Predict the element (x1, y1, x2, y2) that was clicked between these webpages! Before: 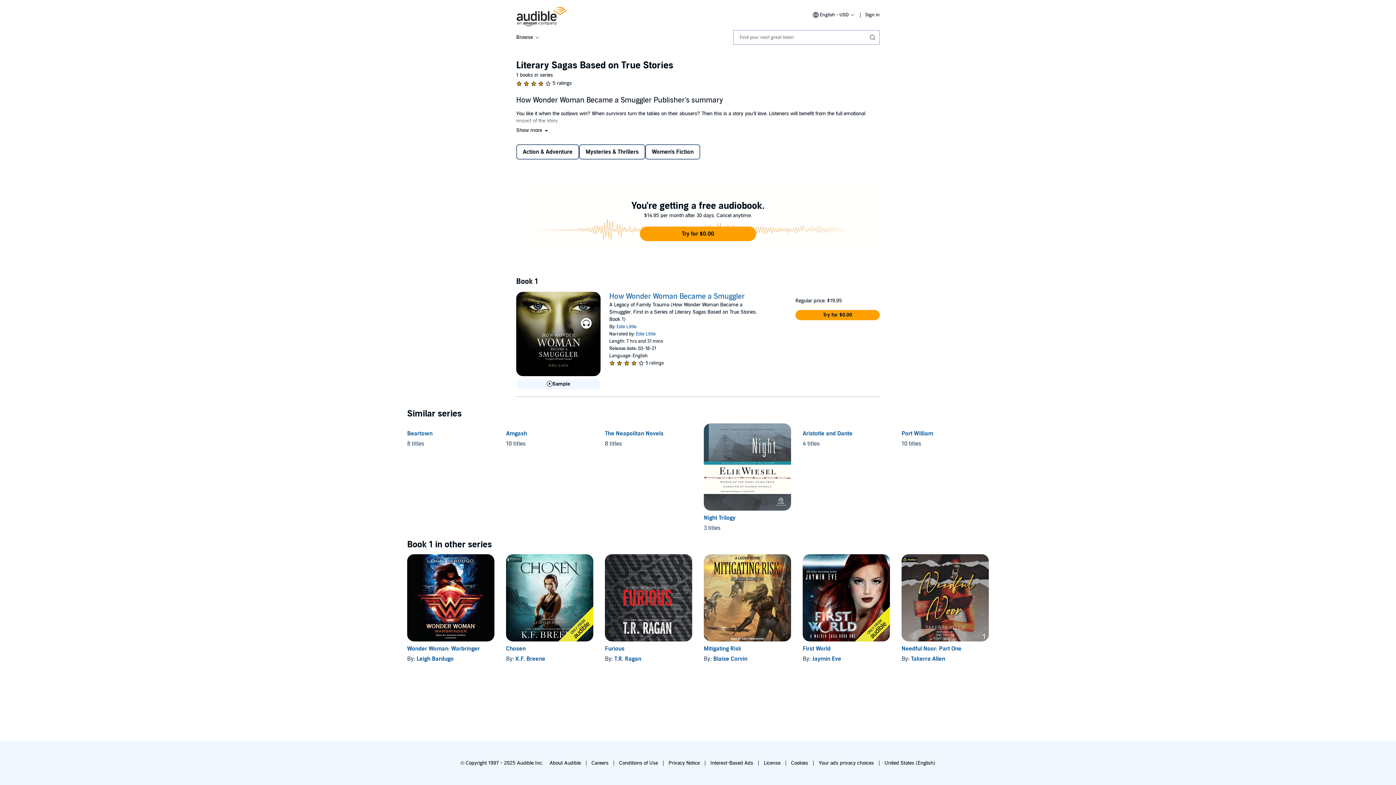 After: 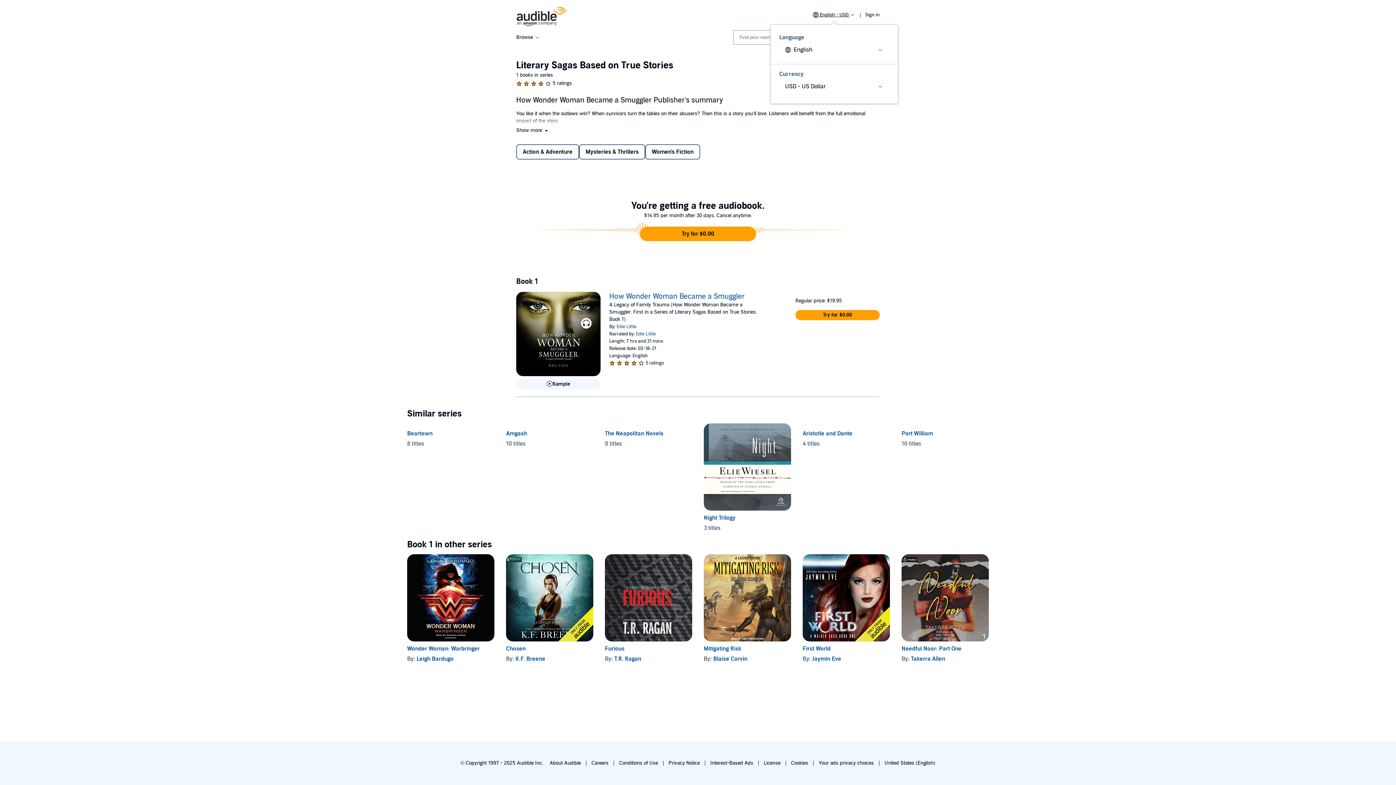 Action: label:  English - USD  bbox: (813, 12, 855, 17)